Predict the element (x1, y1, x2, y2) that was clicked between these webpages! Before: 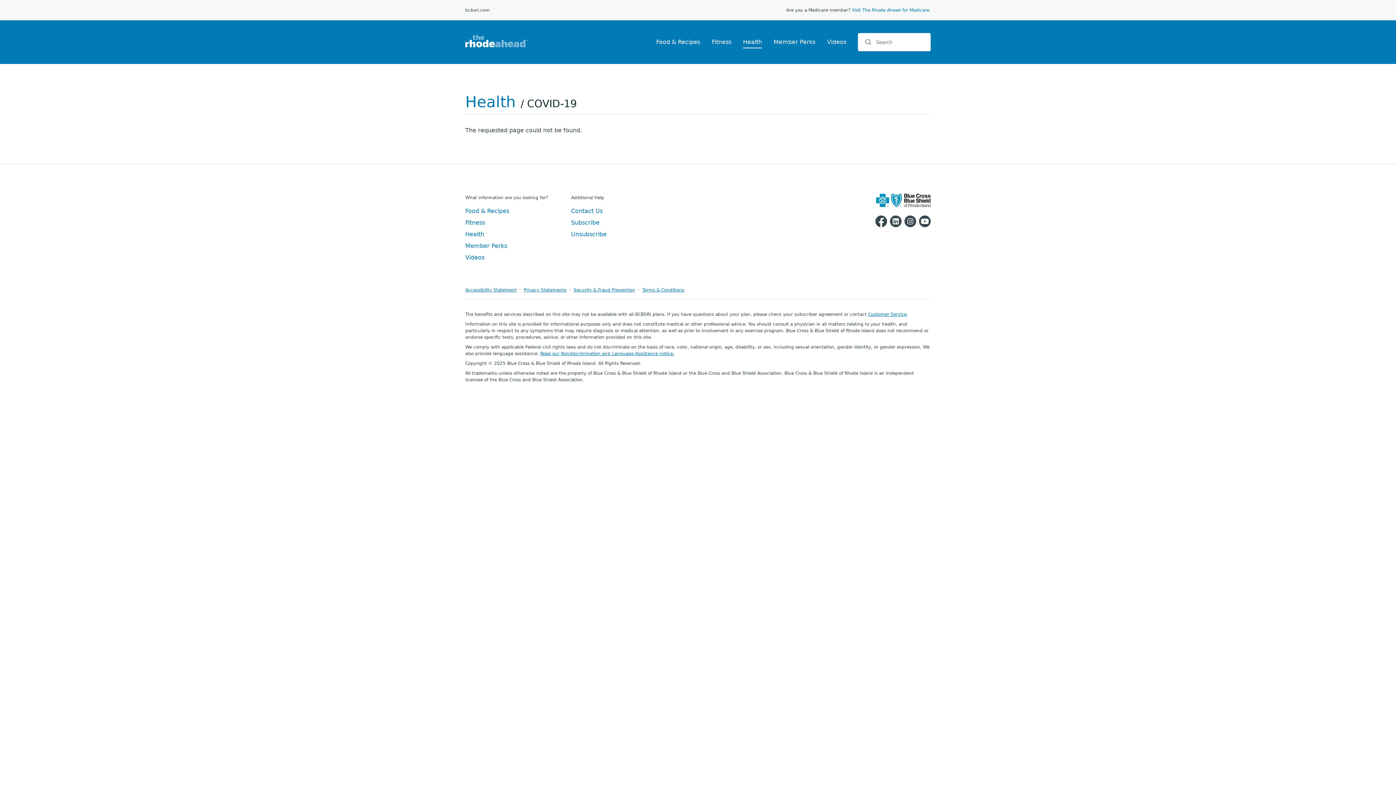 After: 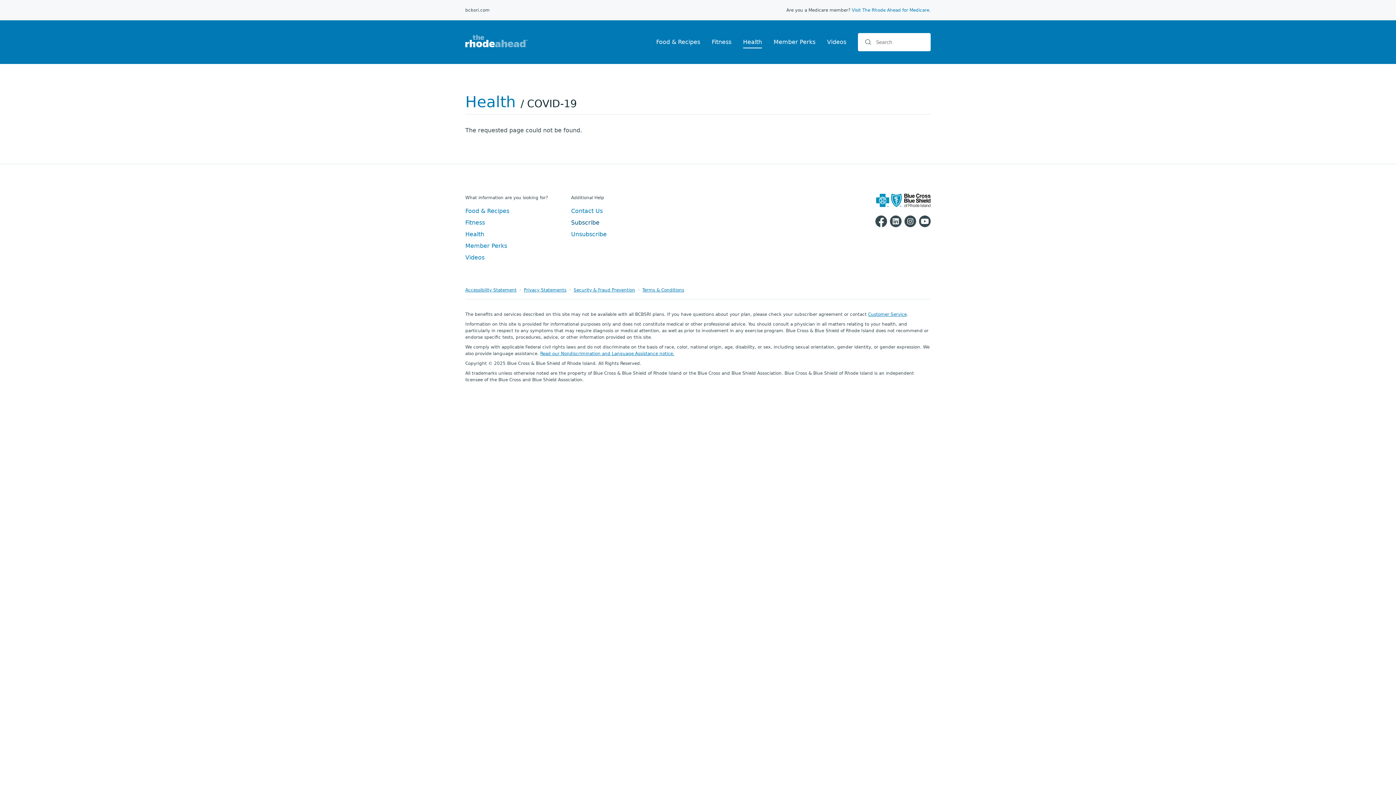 Action: label: Subscribe bbox: (571, 219, 599, 226)